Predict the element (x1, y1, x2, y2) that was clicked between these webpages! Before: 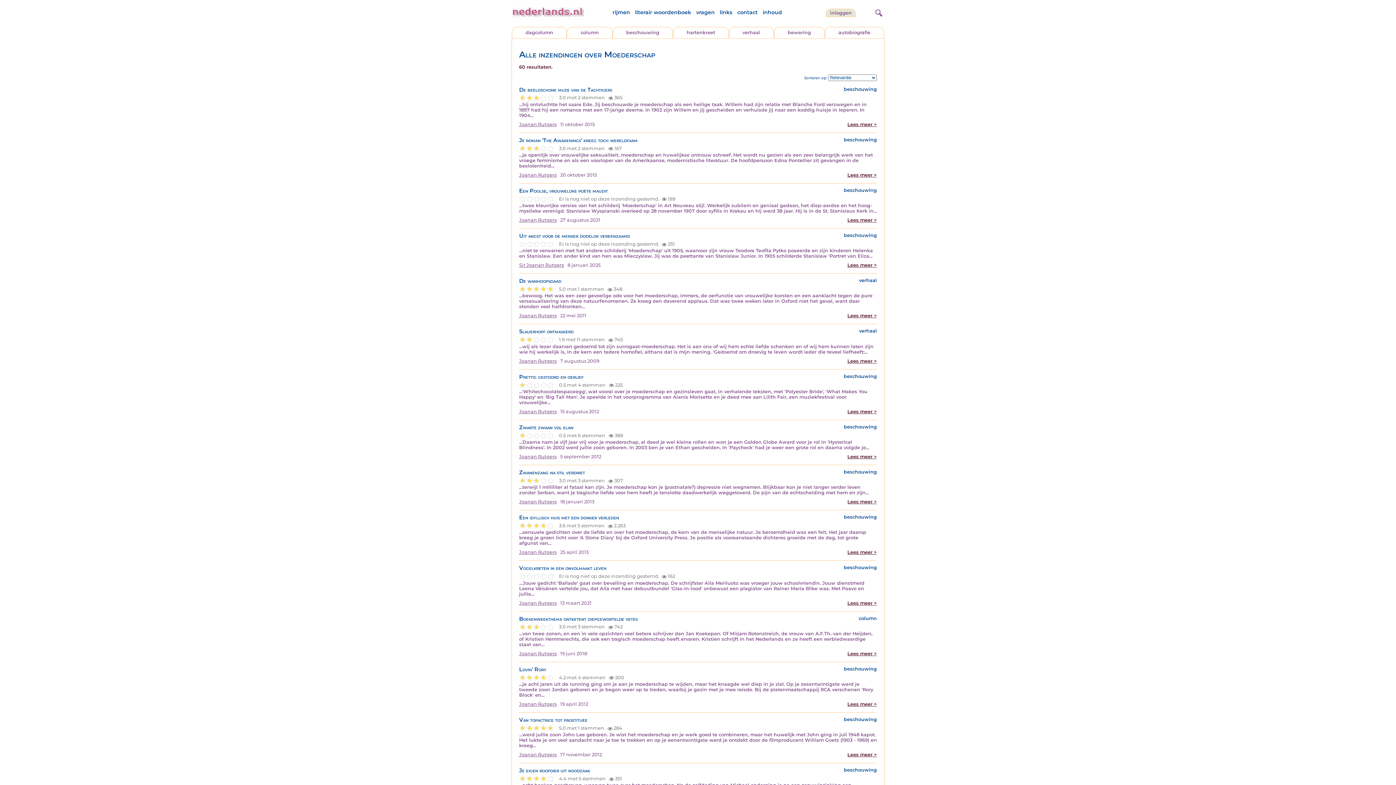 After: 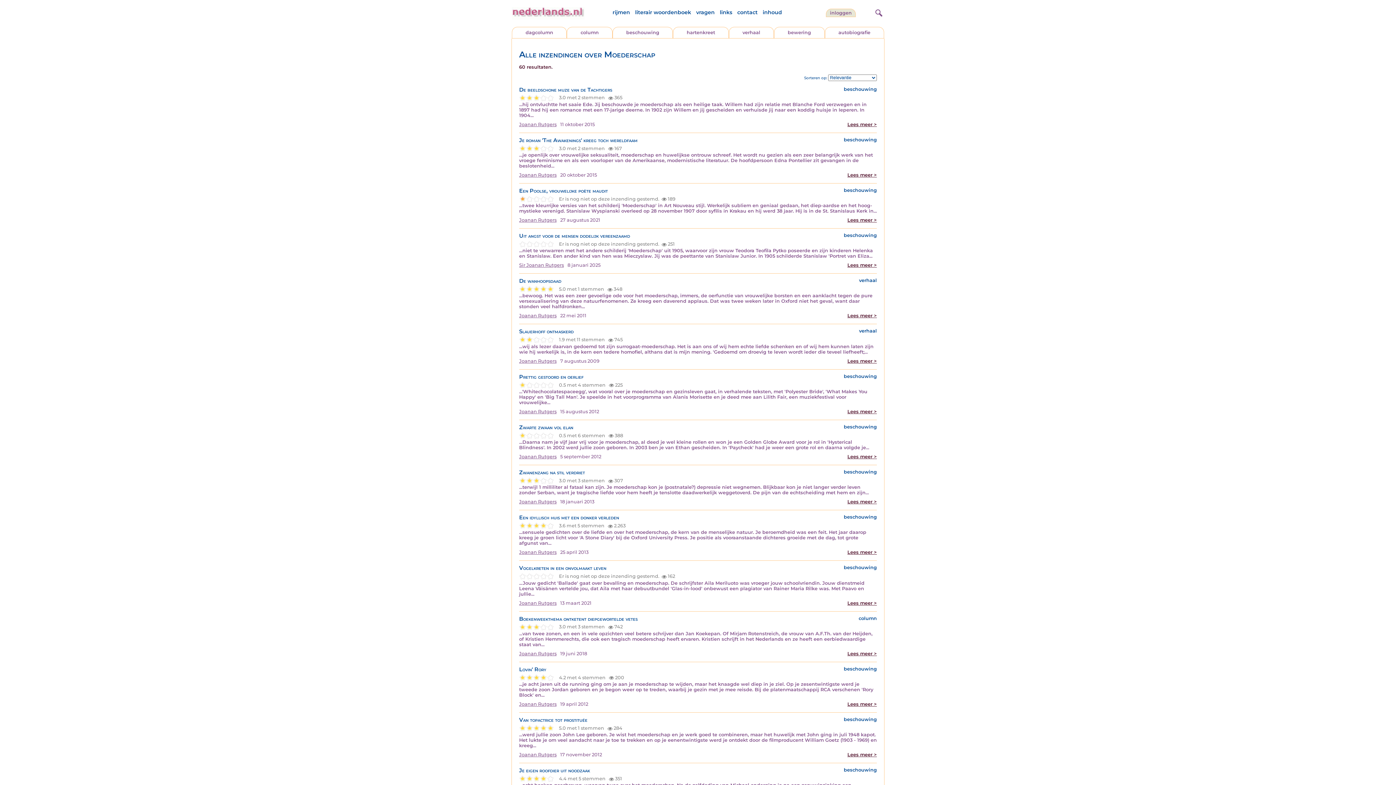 Action: bbox: (519, 195, 526, 202) label: 1